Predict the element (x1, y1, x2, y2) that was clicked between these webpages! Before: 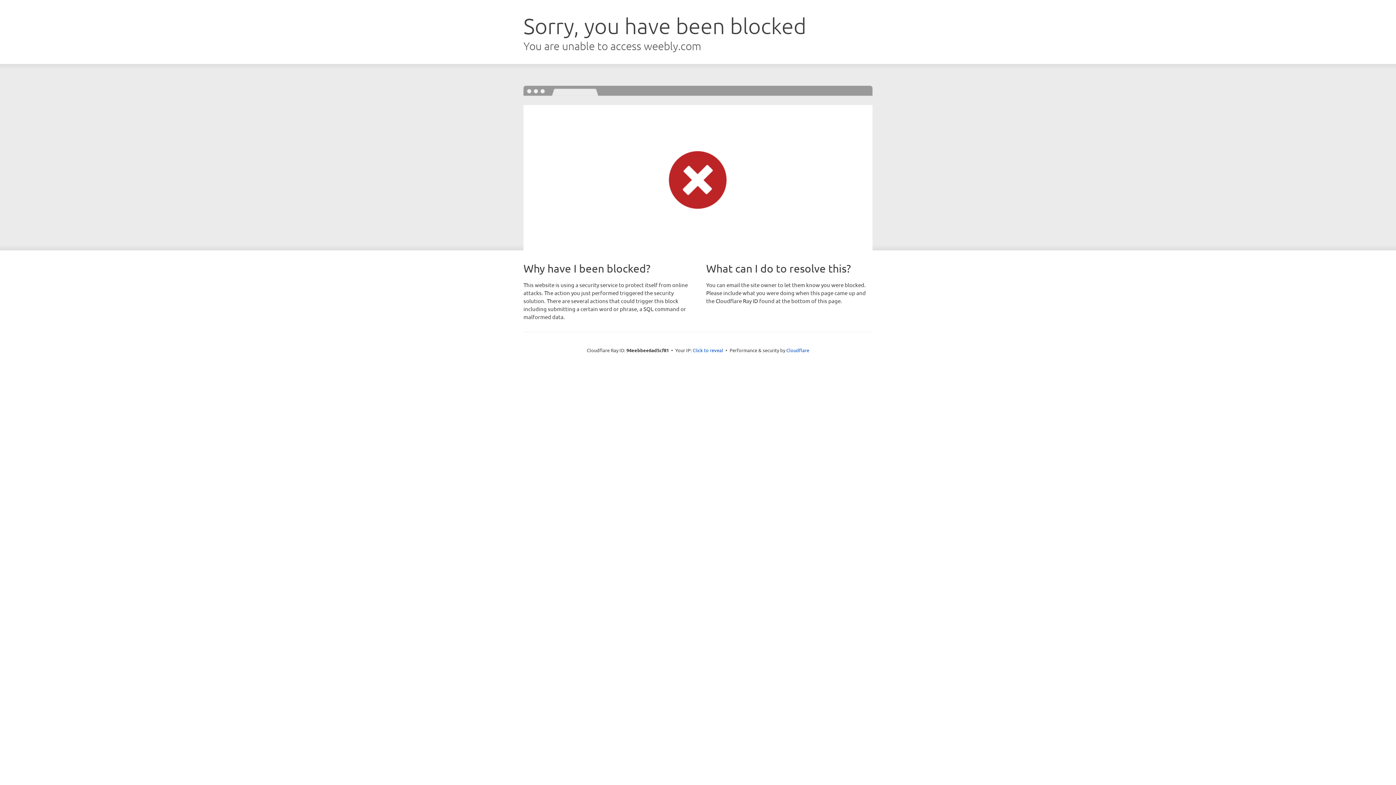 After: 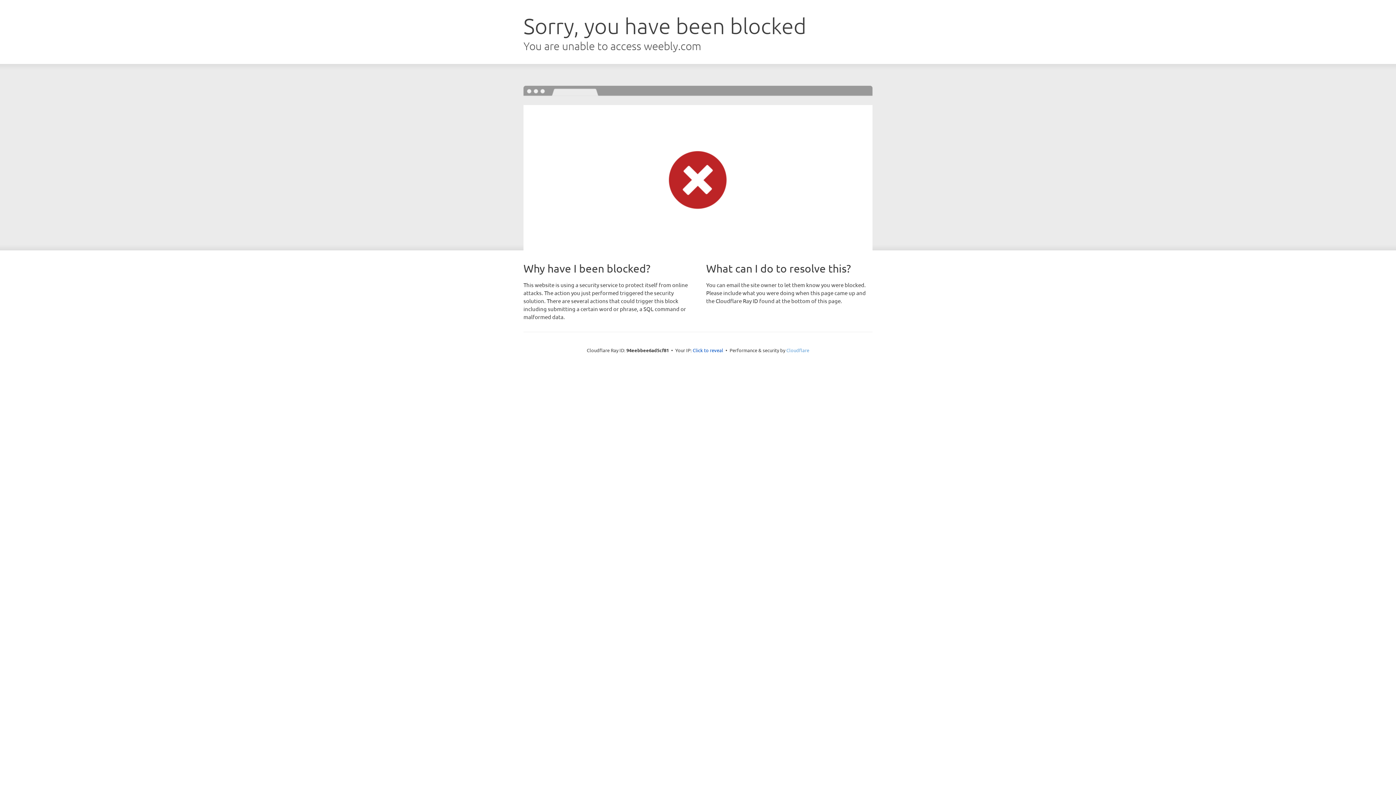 Action: label: Cloudflare bbox: (786, 347, 809, 353)